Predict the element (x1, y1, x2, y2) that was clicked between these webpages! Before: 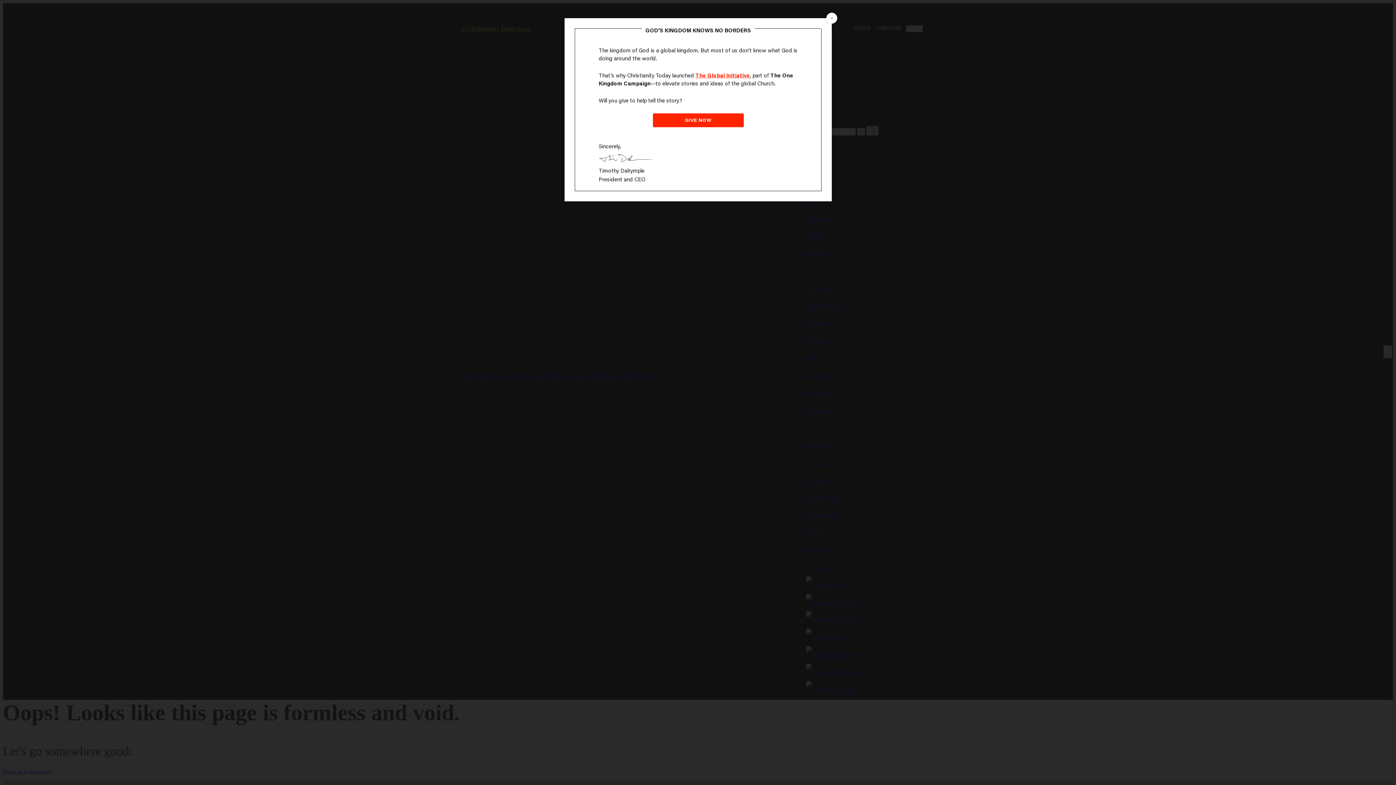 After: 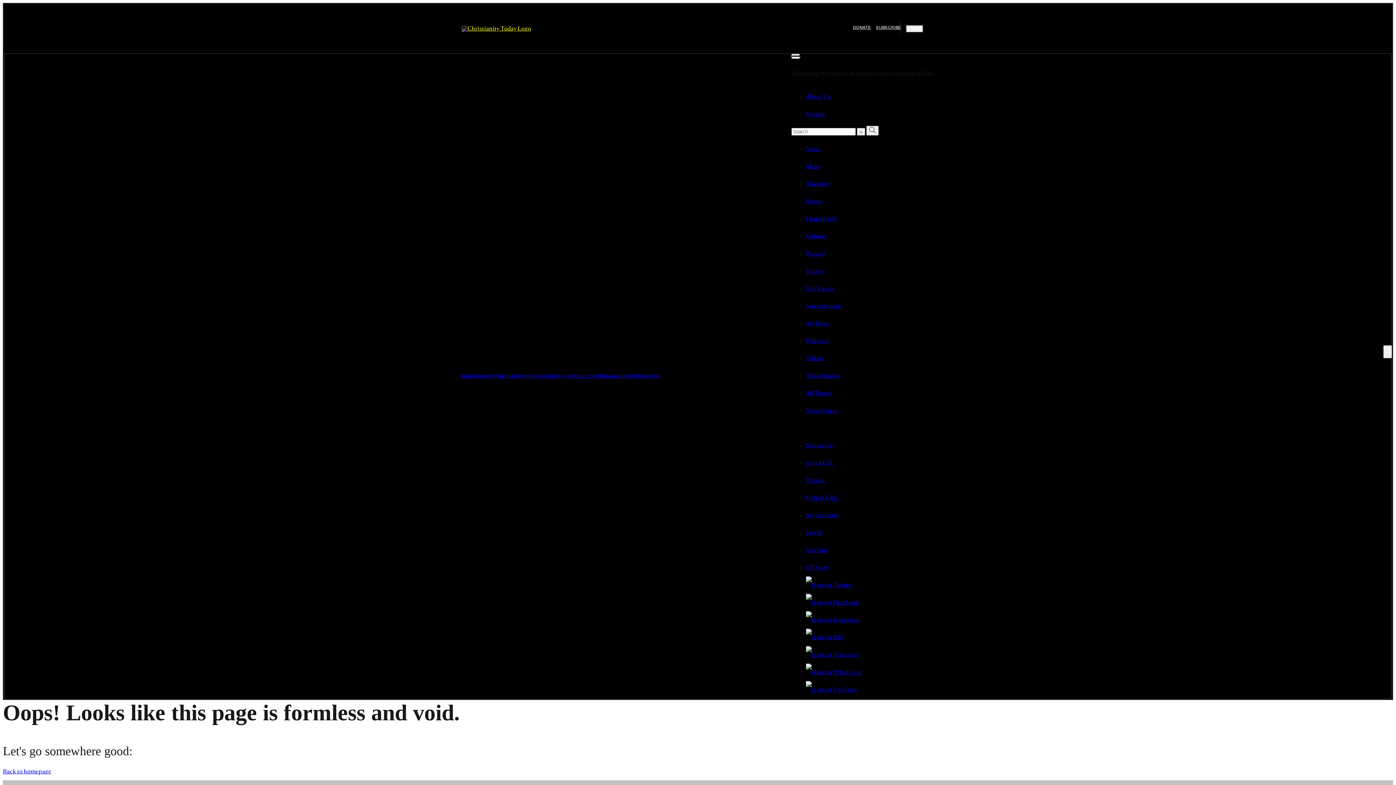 Action: bbox: (826, 12, 837, 23) label: Close